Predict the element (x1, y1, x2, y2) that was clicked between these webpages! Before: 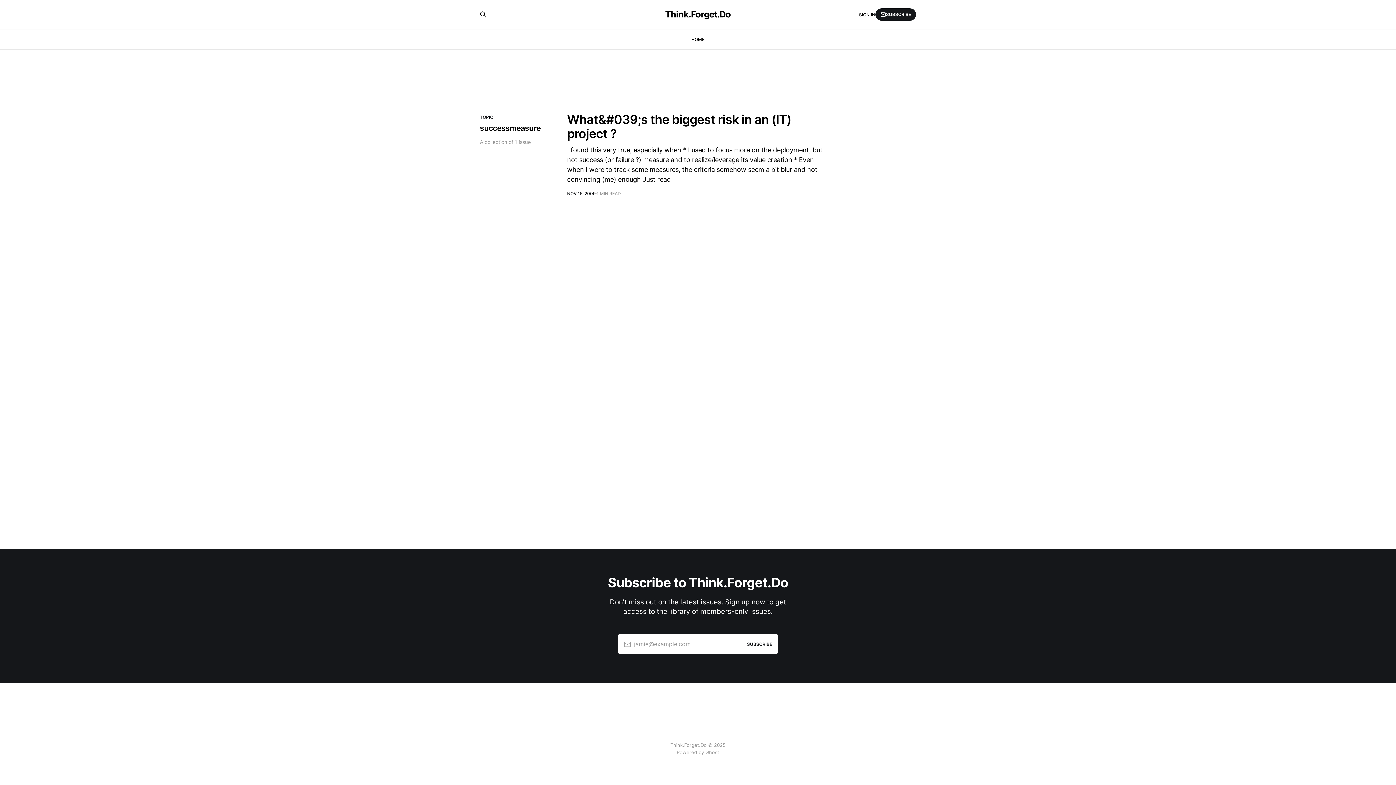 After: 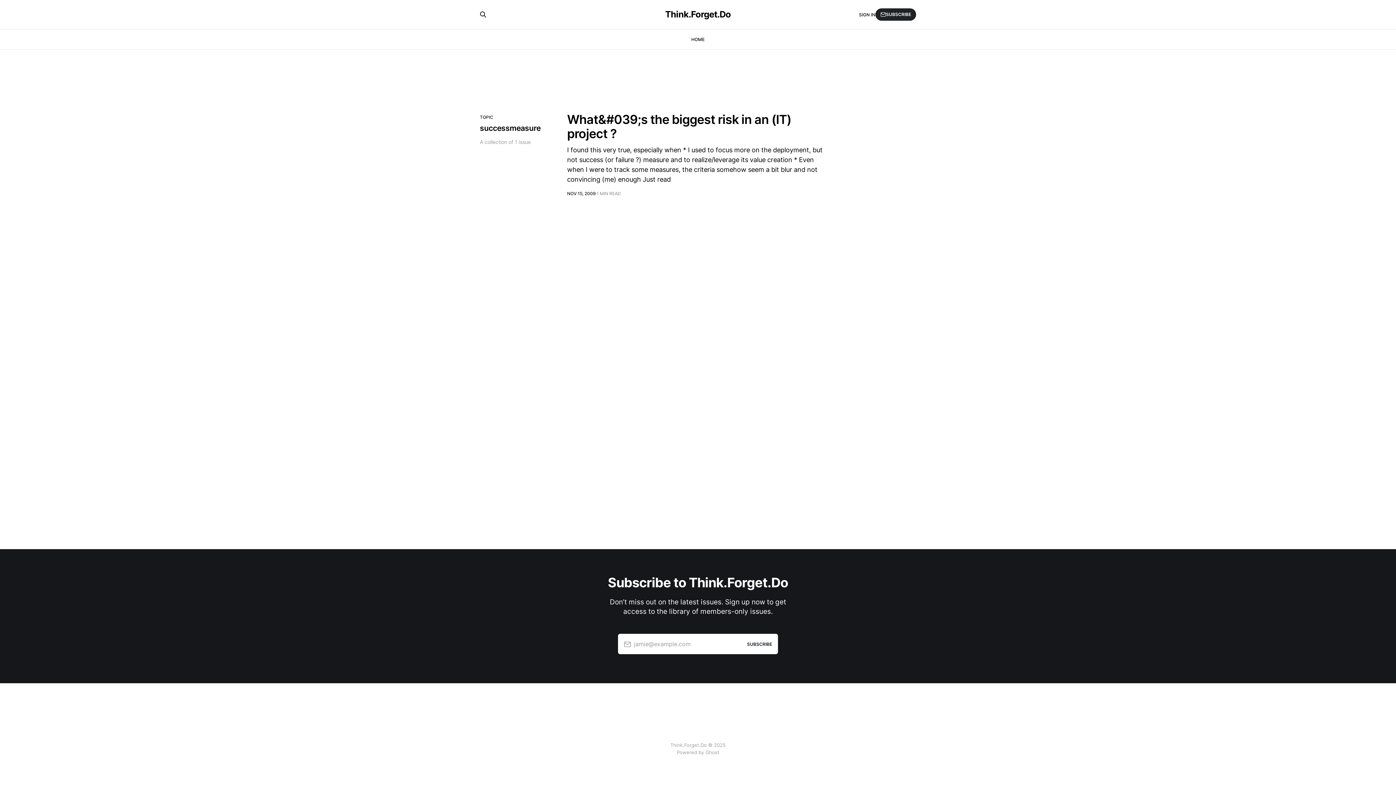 Action: bbox: (875, 8, 916, 20) label: SUBSCRIBE